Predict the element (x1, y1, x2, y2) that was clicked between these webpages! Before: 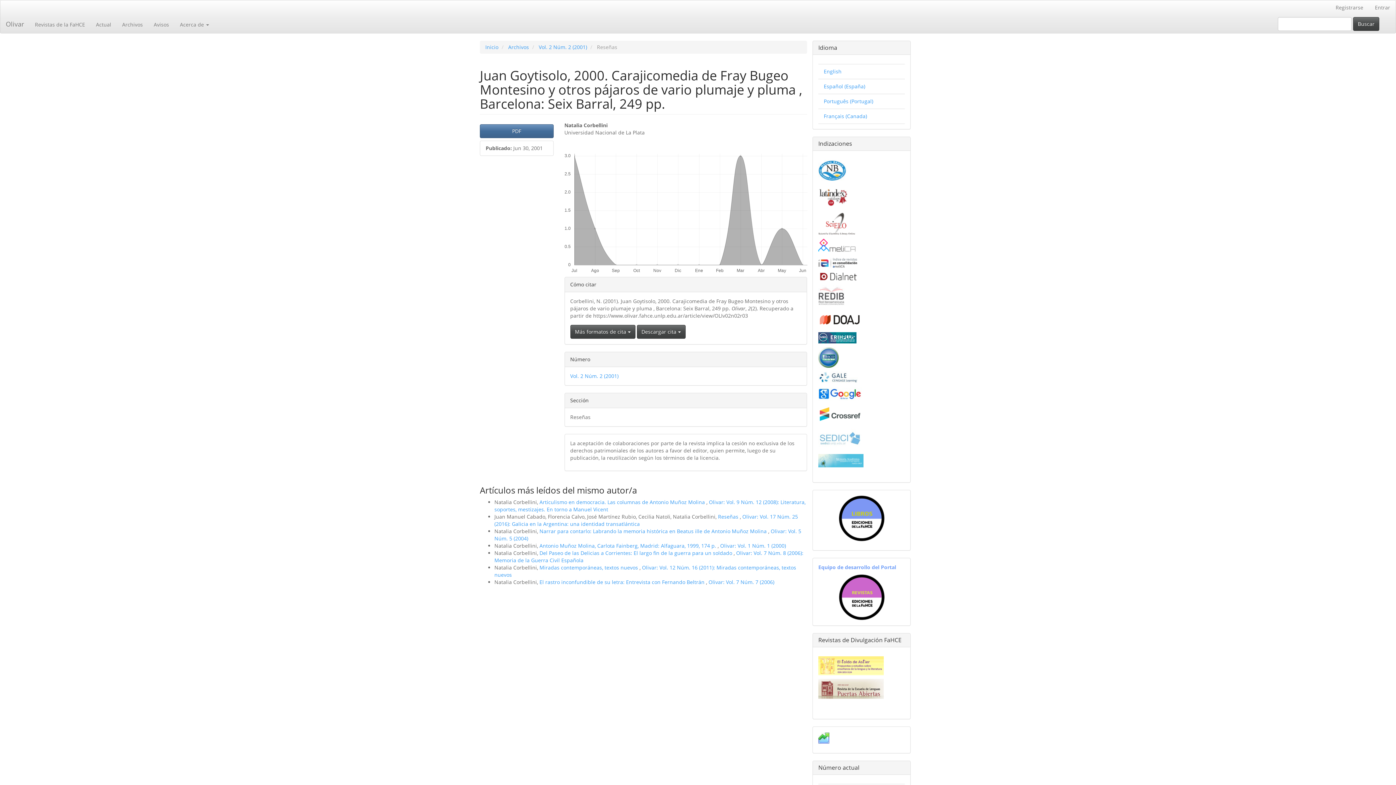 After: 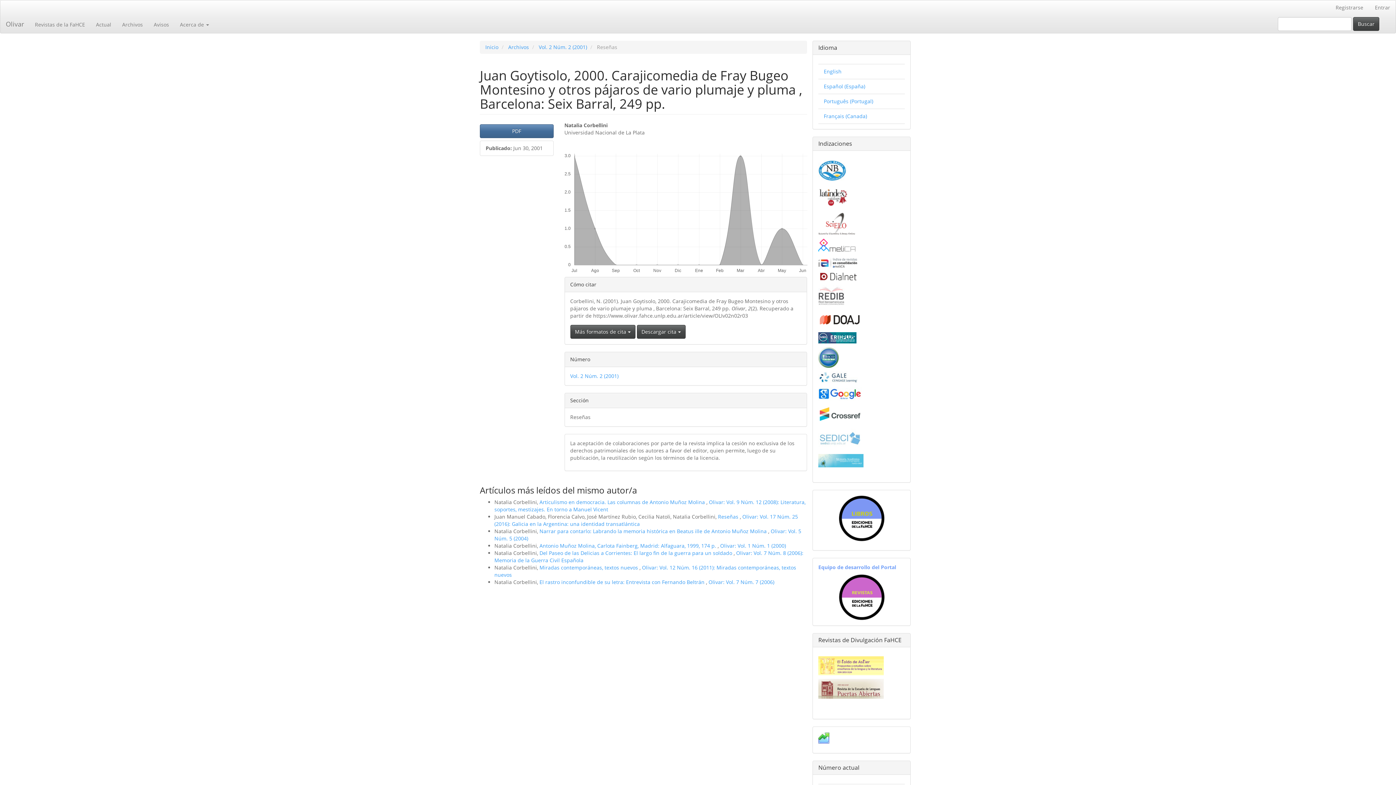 Action: bbox: (839, 593, 884, 600)